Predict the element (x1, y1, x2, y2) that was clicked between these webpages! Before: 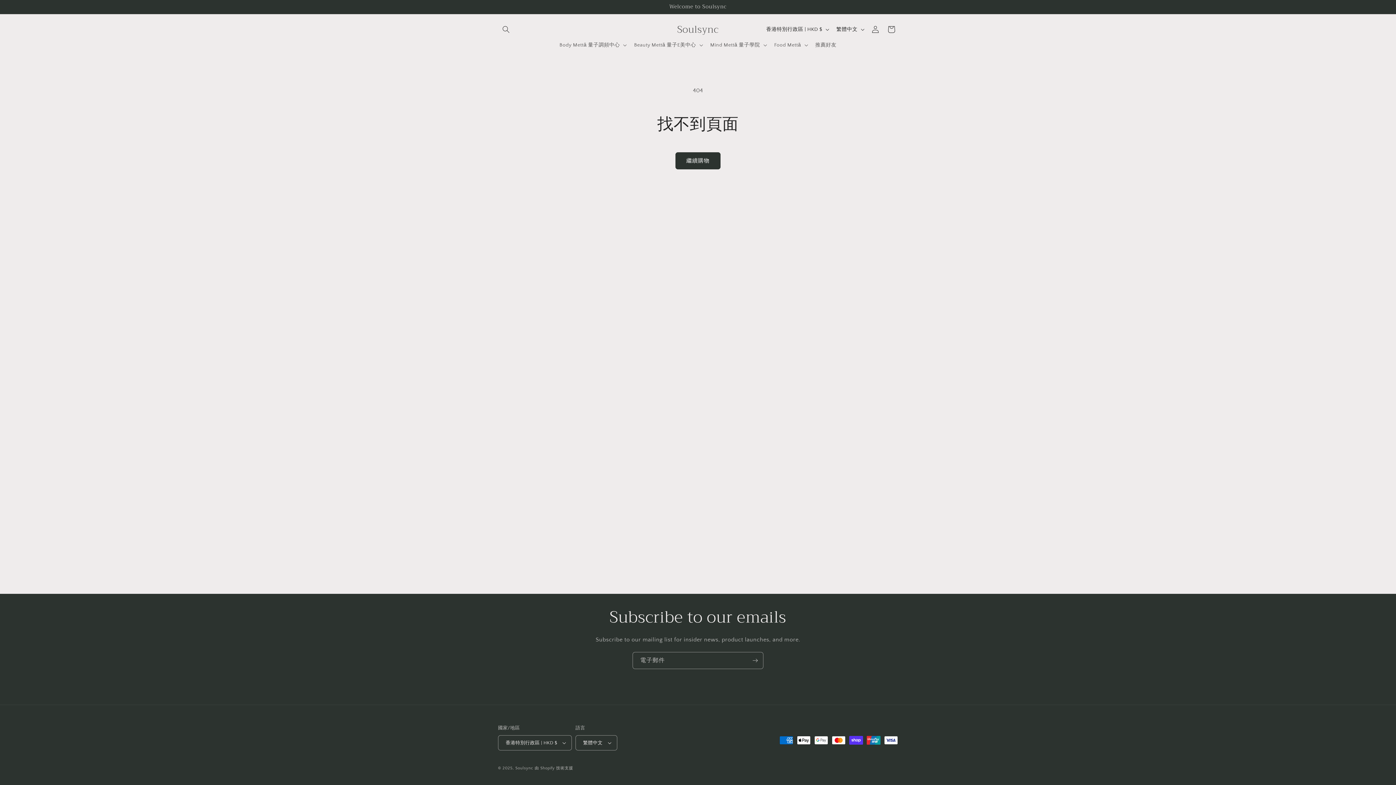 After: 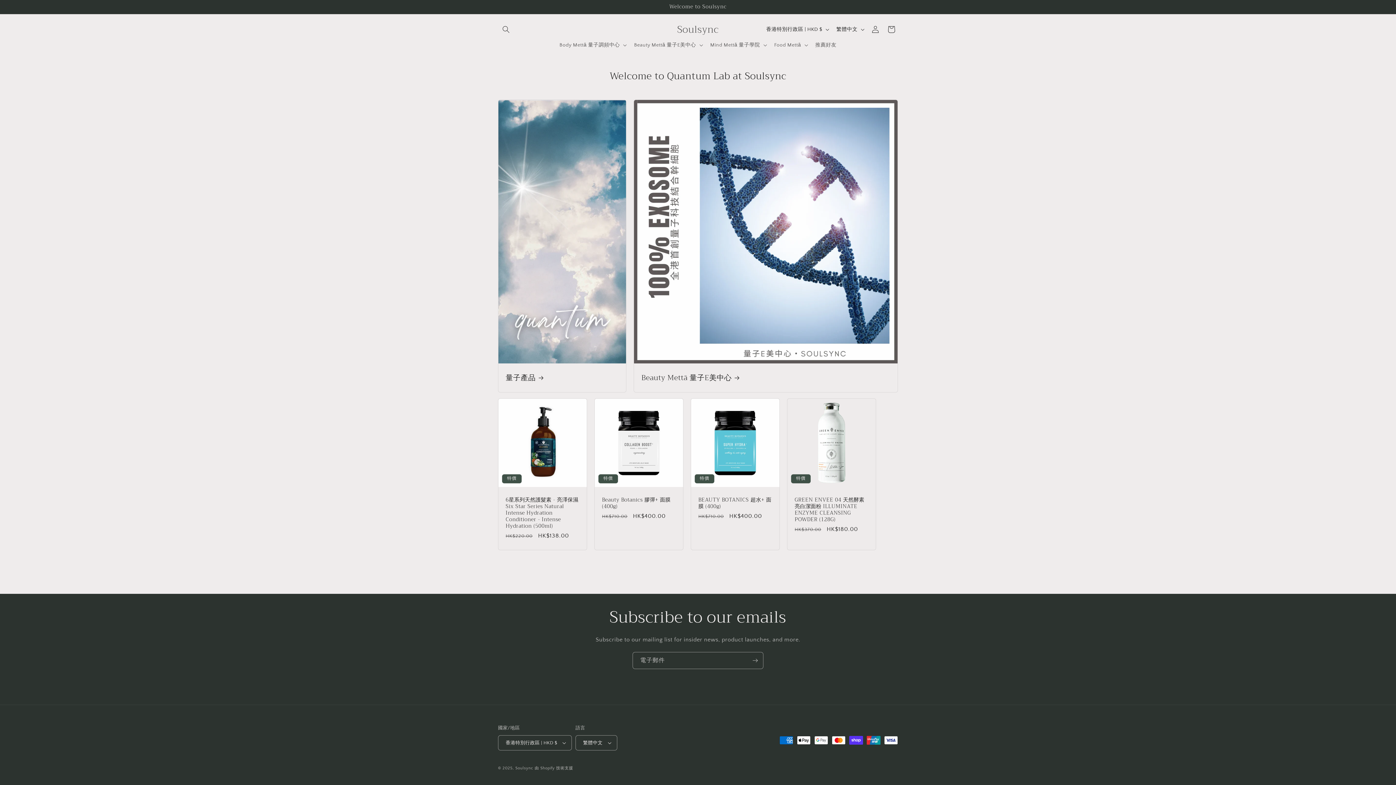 Action: label: Soulsync  bbox: (515, 766, 534, 770)